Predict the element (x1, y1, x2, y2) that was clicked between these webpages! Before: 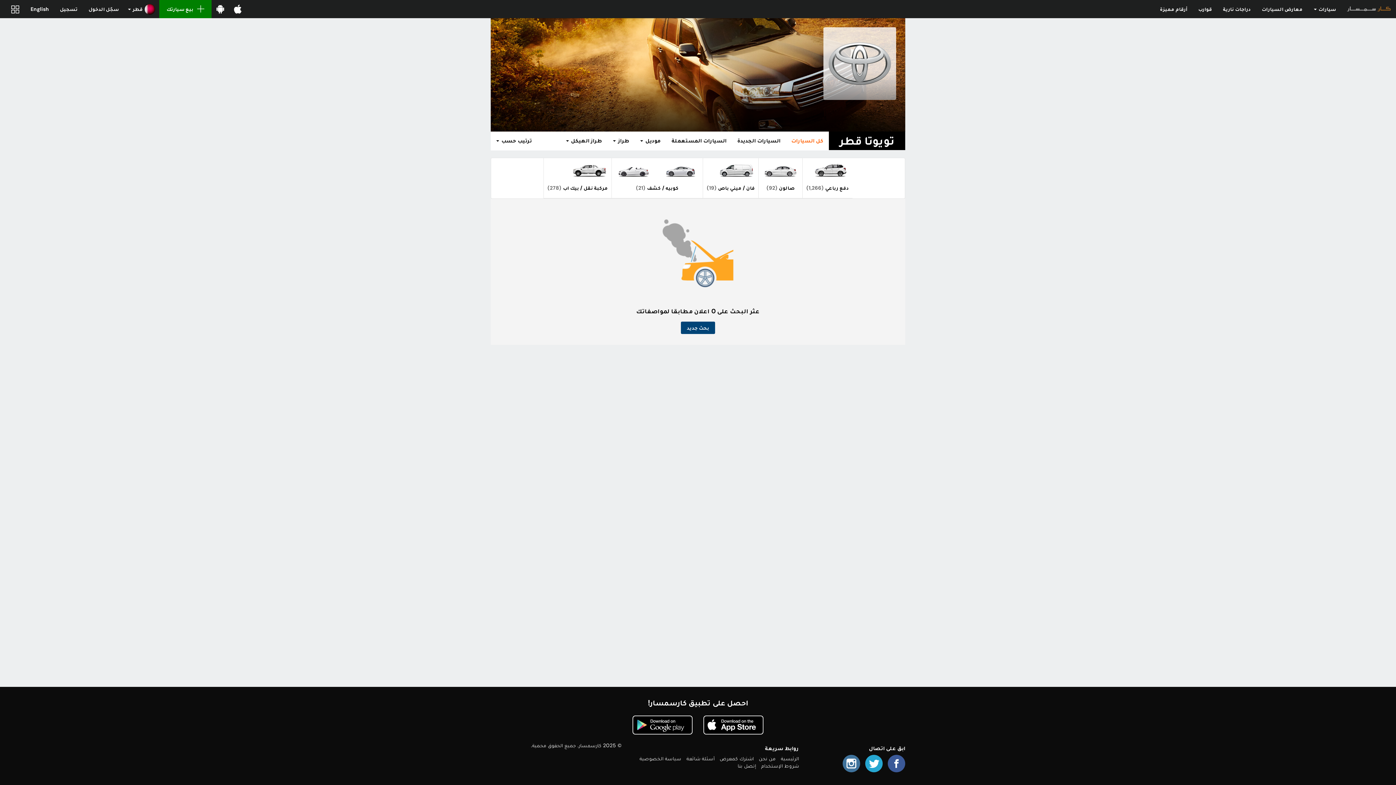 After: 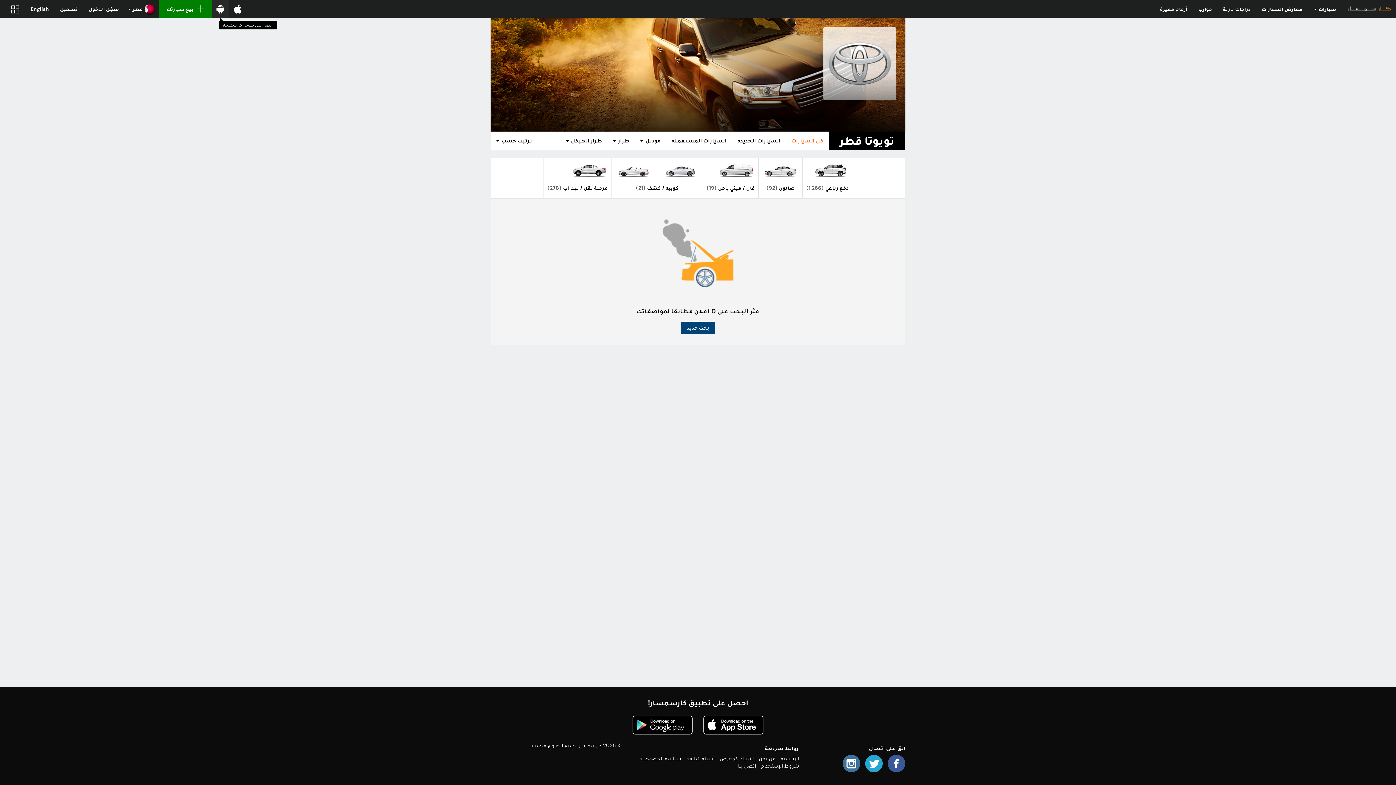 Action: bbox: (211, 0, 229, 18)